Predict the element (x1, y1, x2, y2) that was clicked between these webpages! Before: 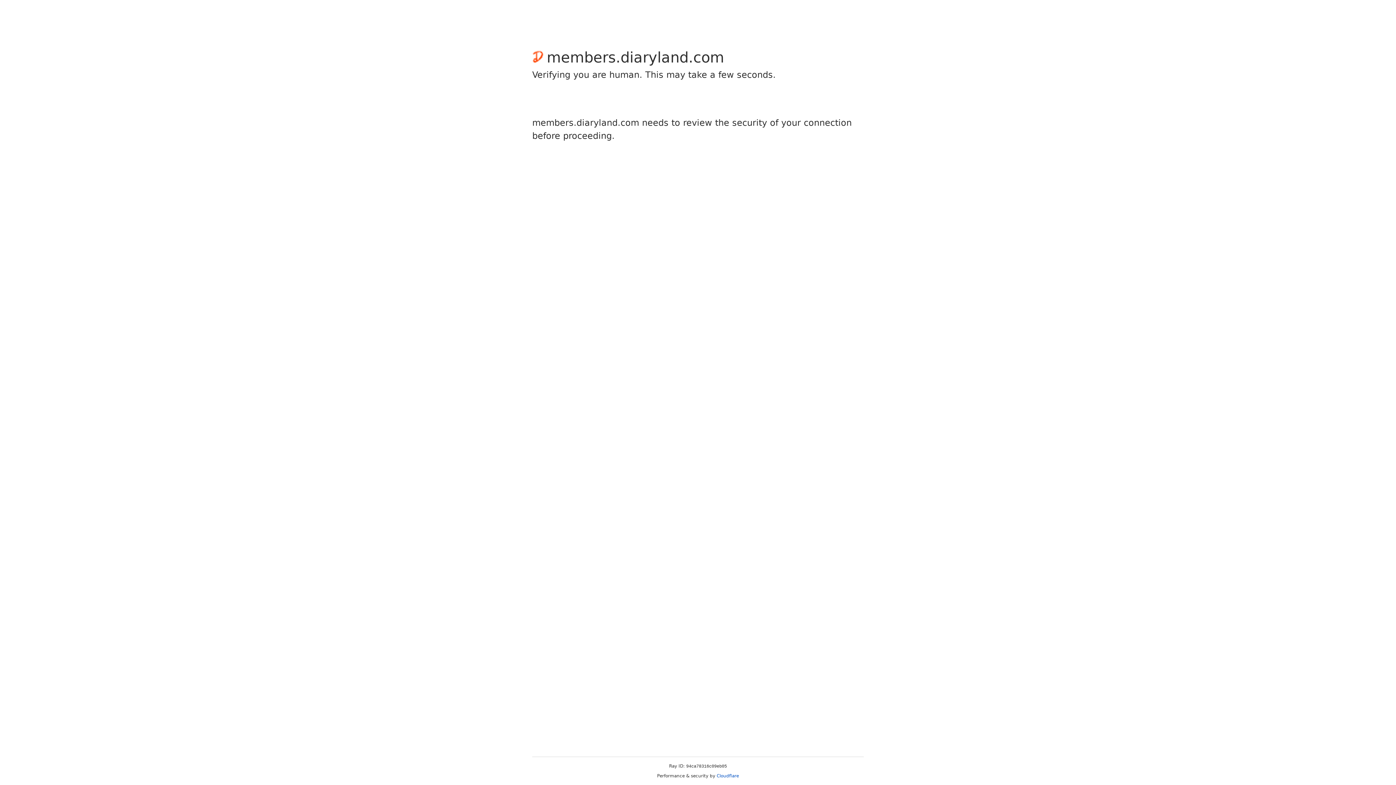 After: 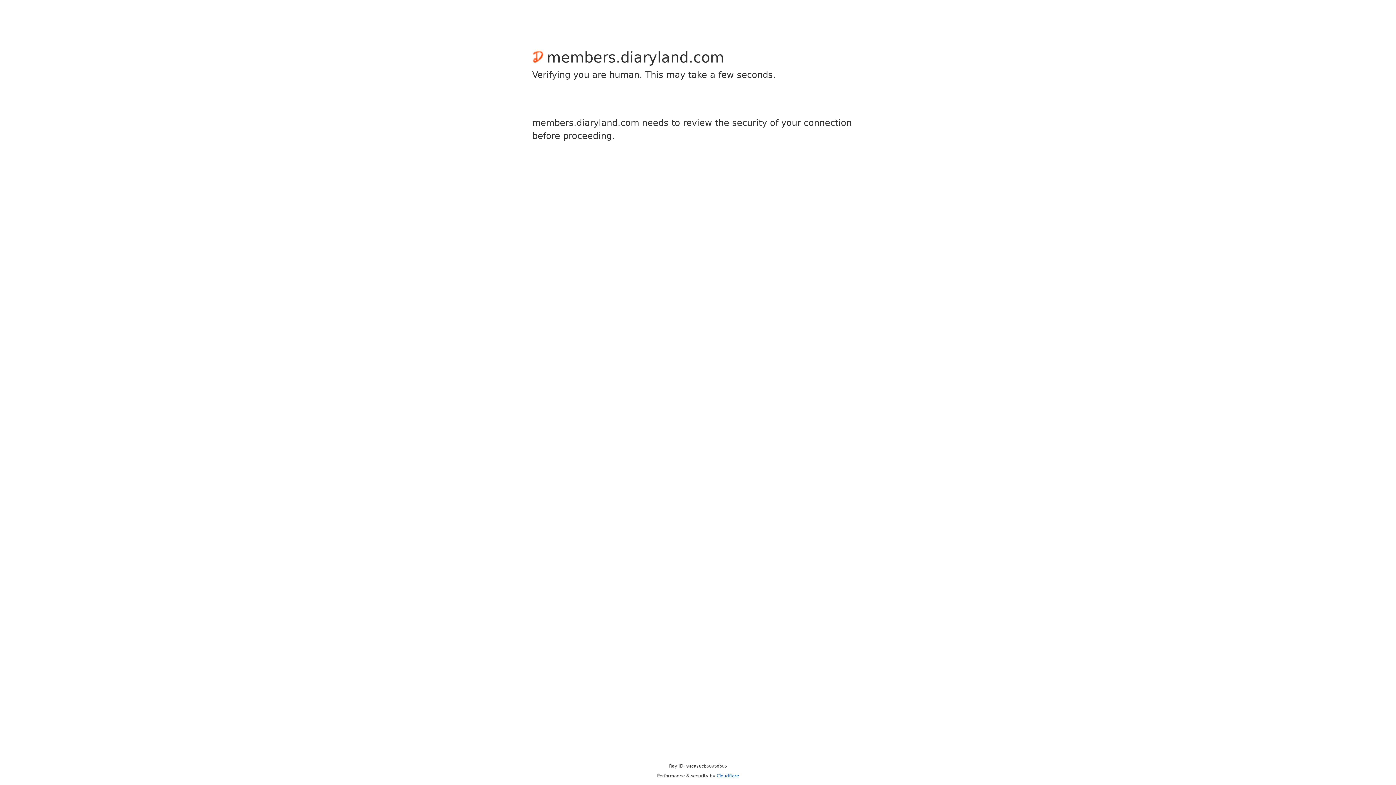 Action: label: Cloudflare bbox: (716, 773, 739, 778)